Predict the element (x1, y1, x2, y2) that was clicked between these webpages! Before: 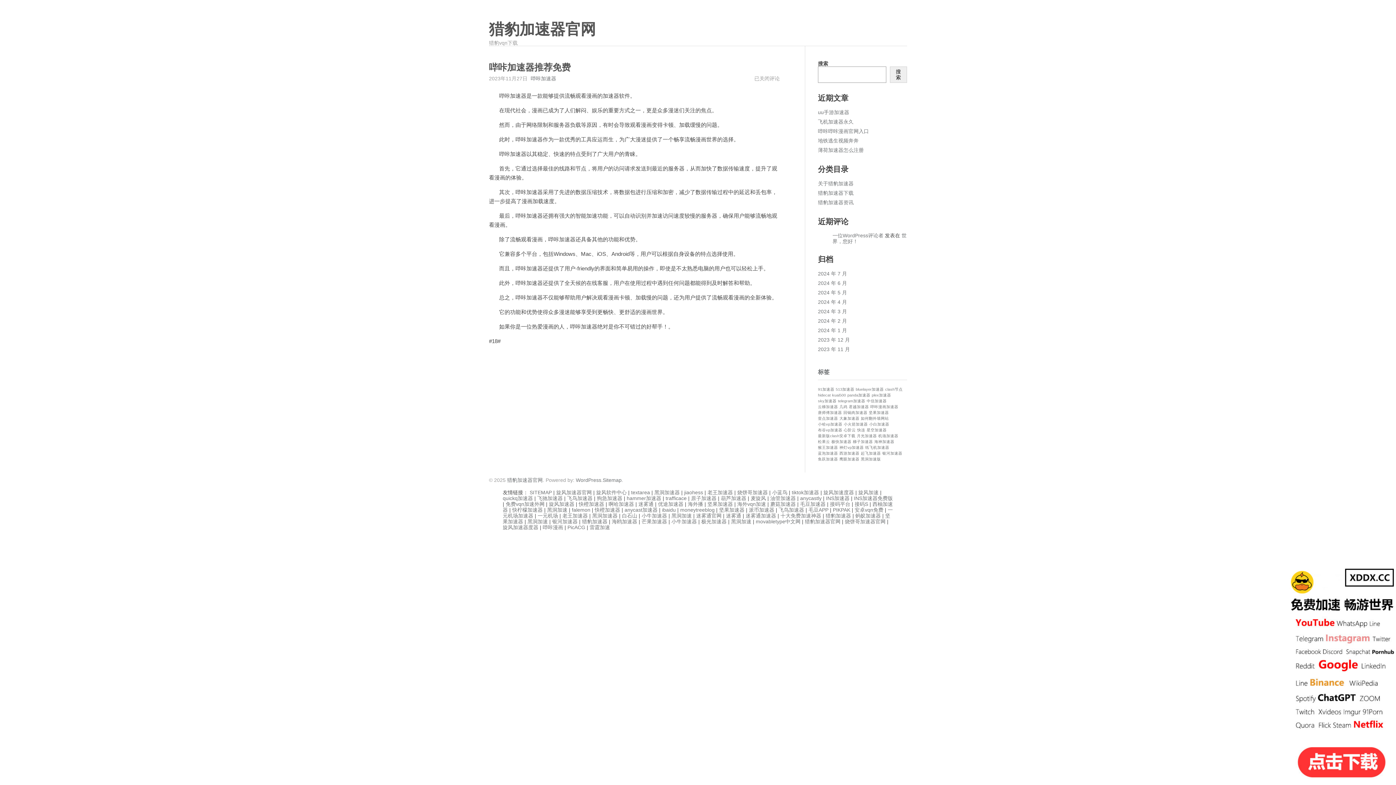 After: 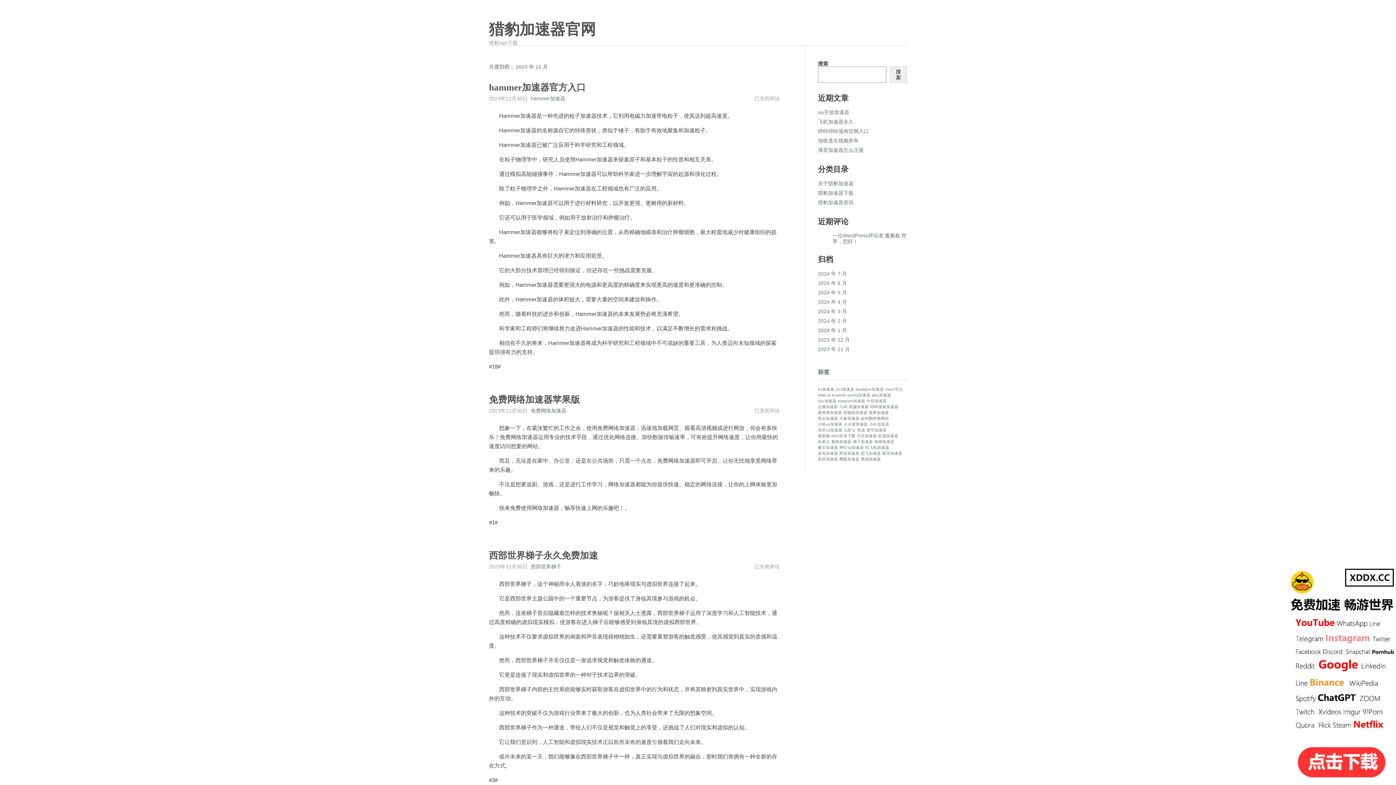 Action: label: 2023 年 11 月 bbox: (818, 346, 850, 352)